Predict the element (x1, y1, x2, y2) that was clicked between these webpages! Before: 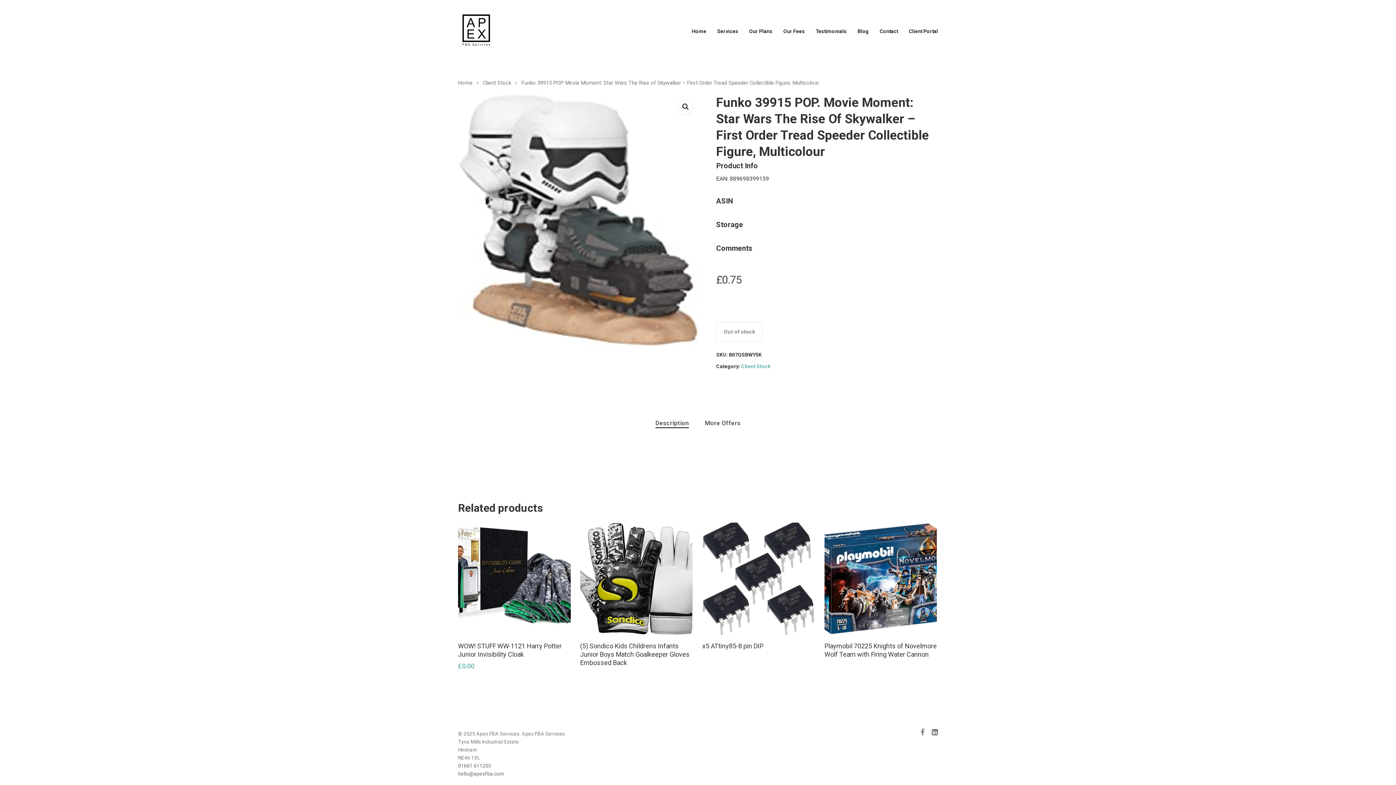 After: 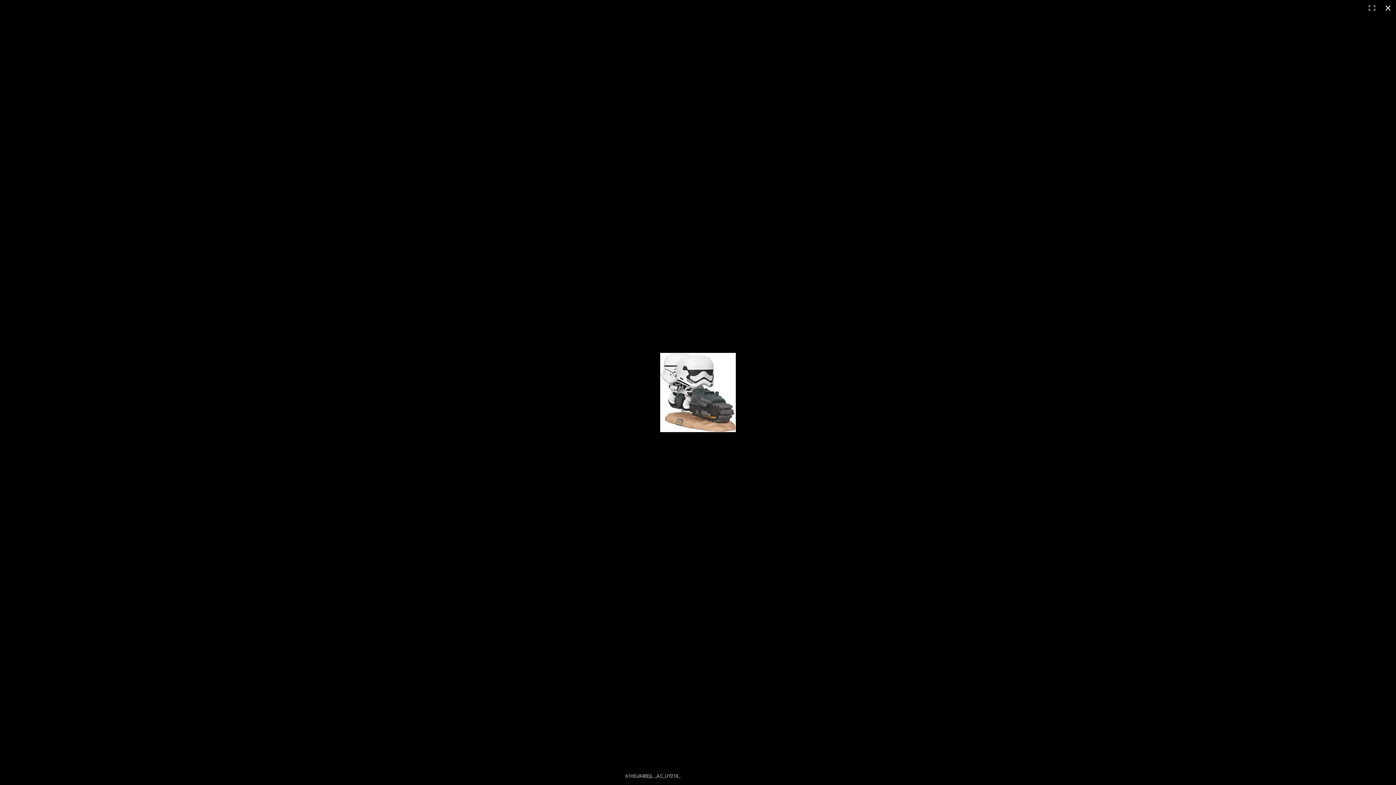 Action: bbox: (679, 100, 692, 113)